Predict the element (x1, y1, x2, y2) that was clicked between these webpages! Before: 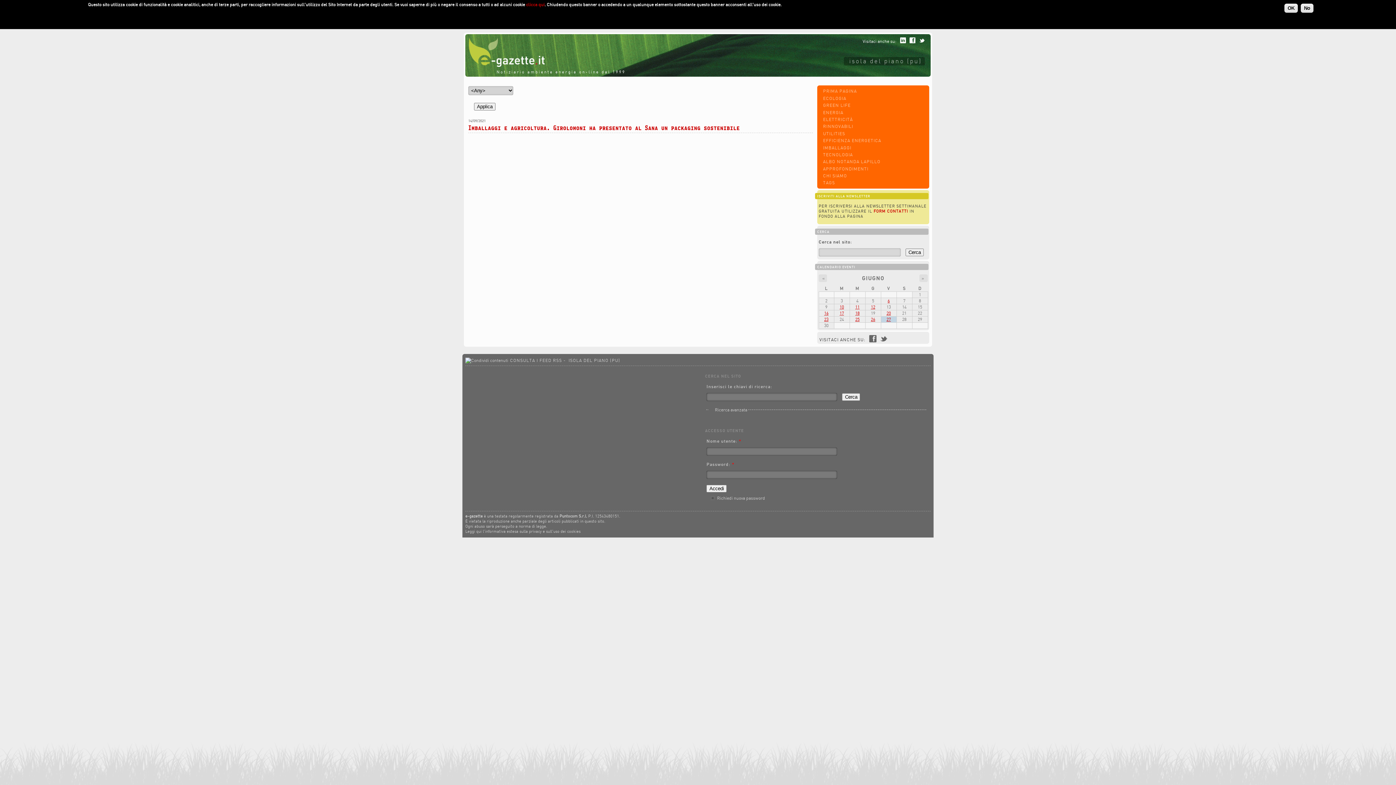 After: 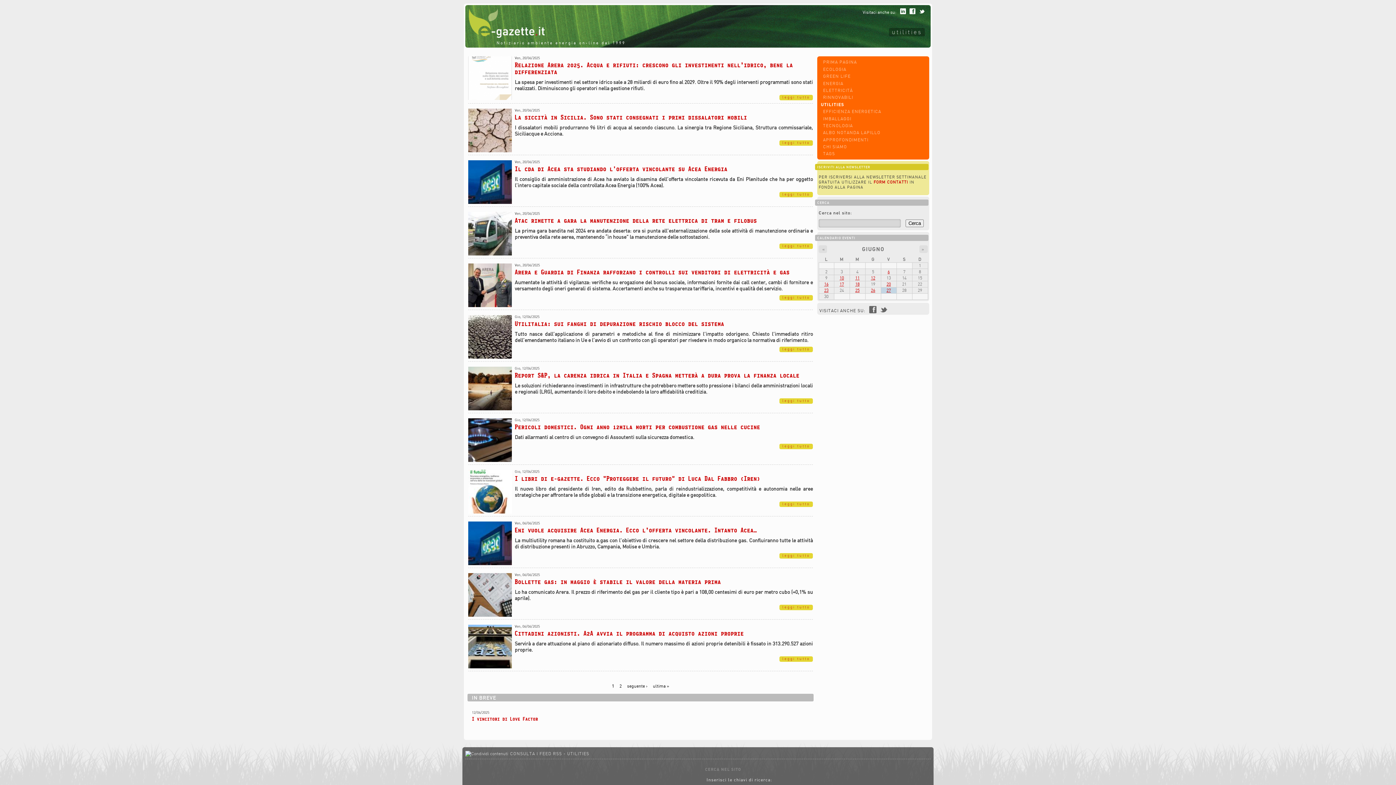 Action: bbox: (823, 130, 845, 136) label: UTILITIES